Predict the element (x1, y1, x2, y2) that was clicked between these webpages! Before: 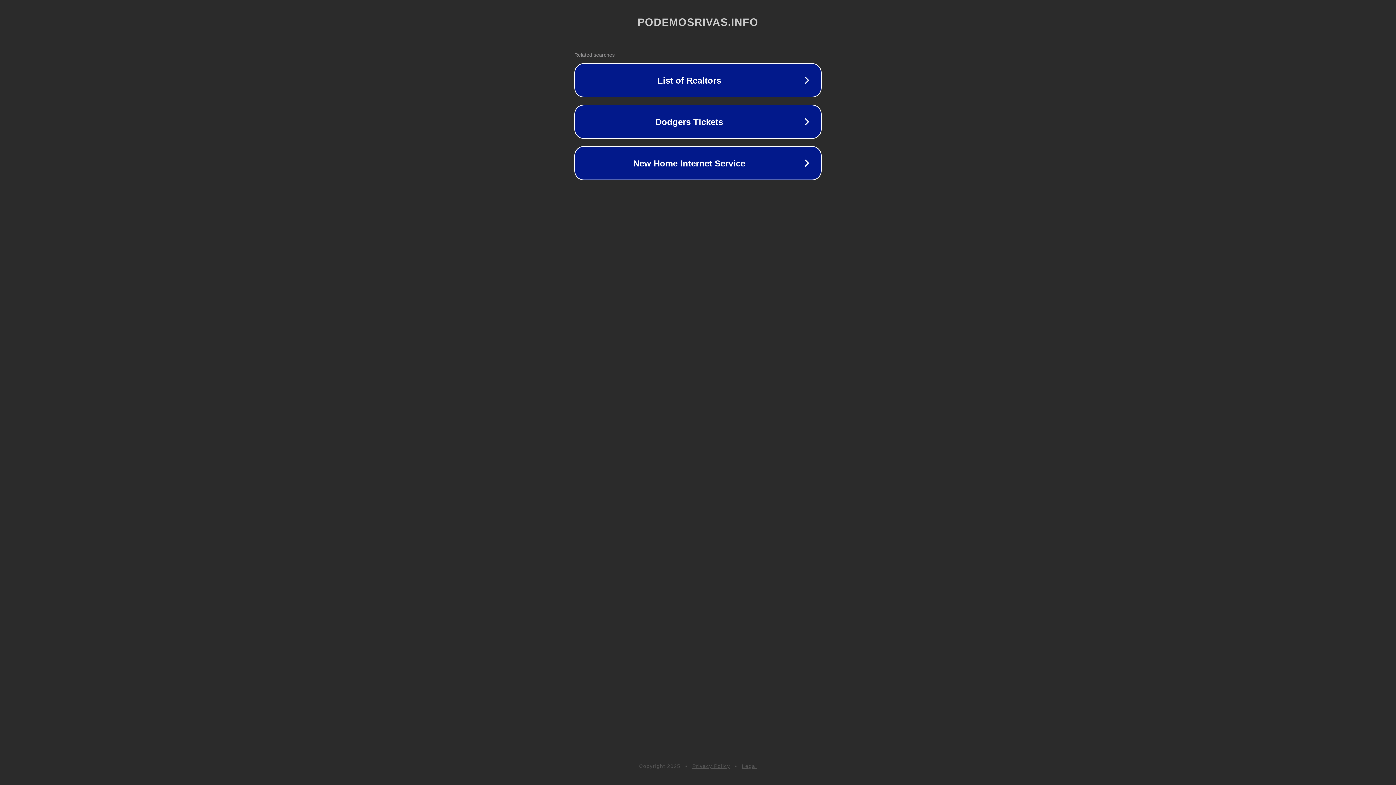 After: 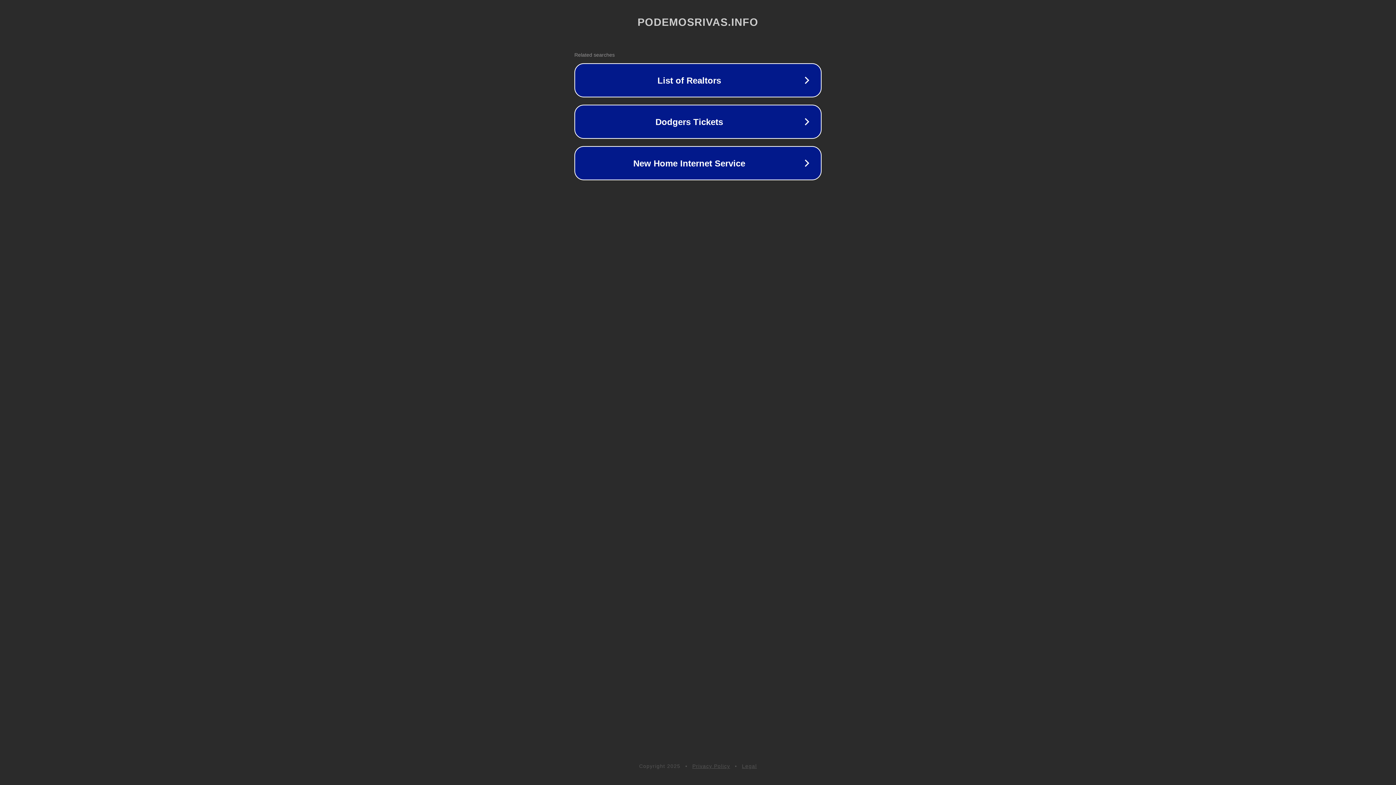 Action: label: Legal bbox: (742, 763, 757, 769)